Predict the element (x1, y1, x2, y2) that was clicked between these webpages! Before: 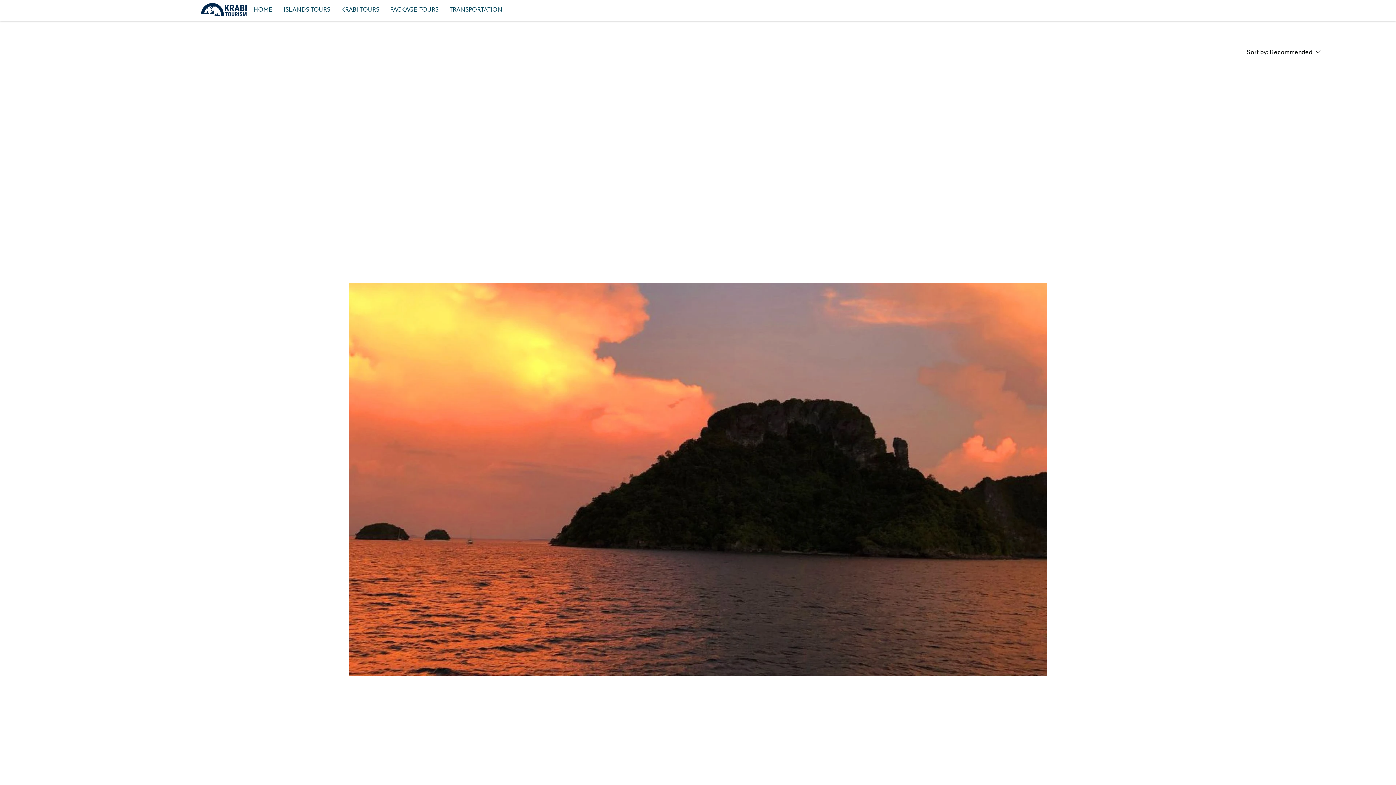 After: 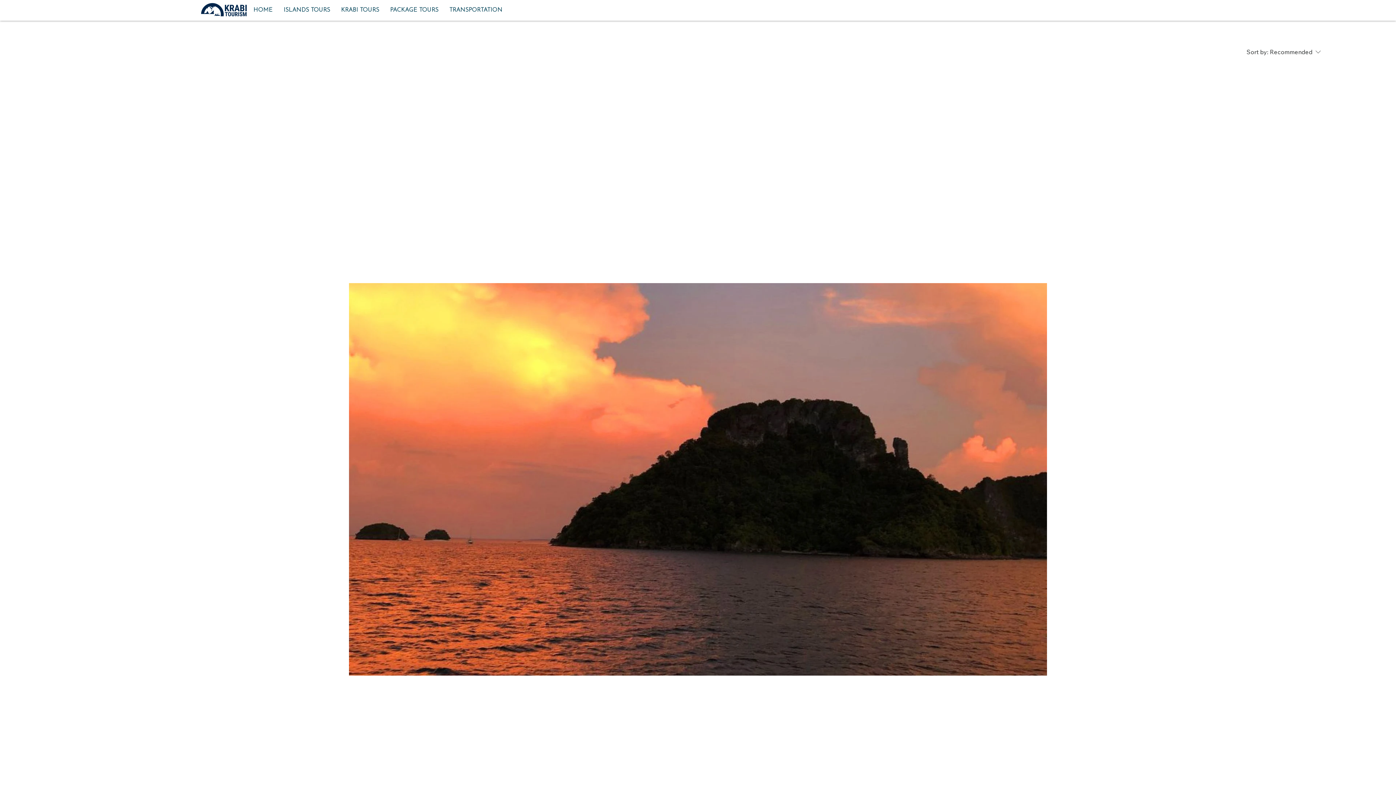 Action: bbox: (1244, 44, 1324, 59) label: Sort by:
Recommended